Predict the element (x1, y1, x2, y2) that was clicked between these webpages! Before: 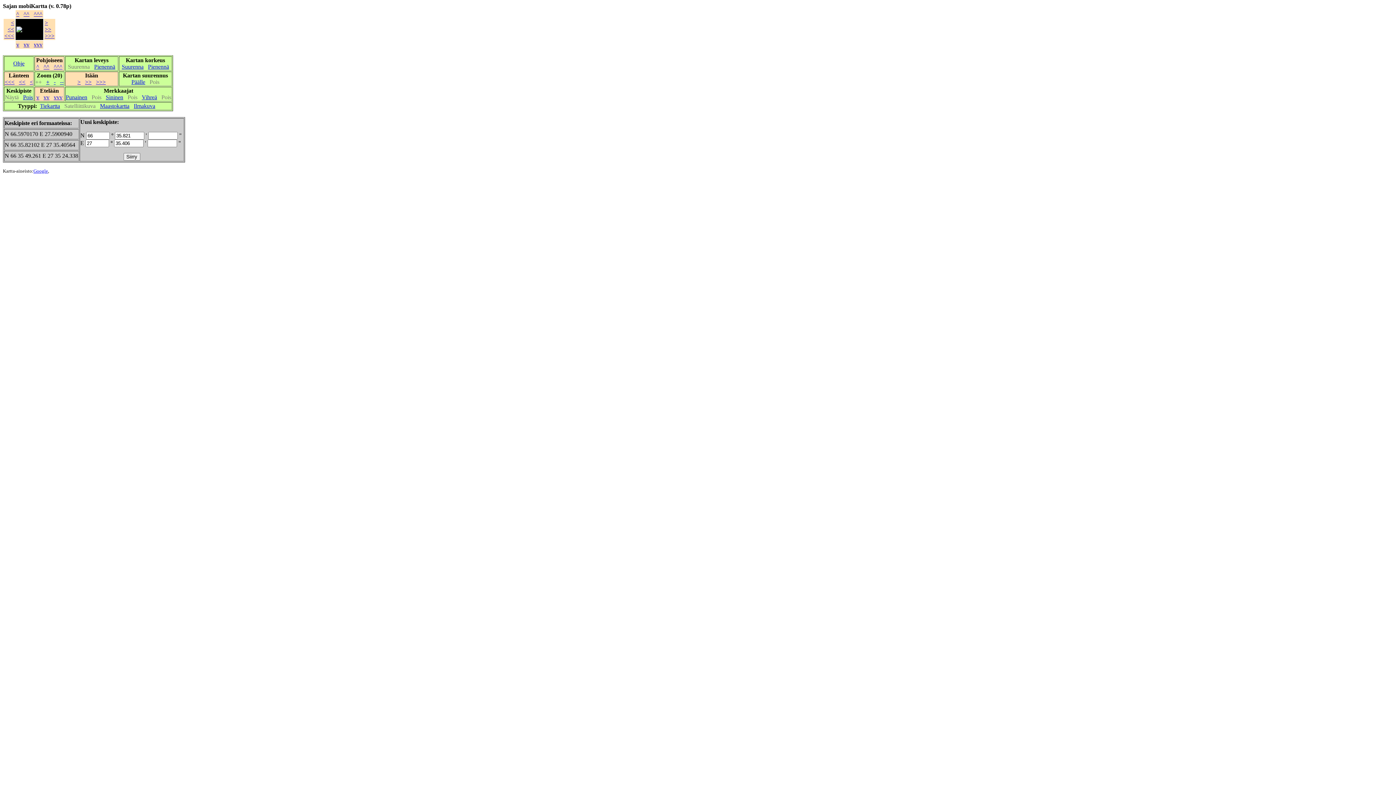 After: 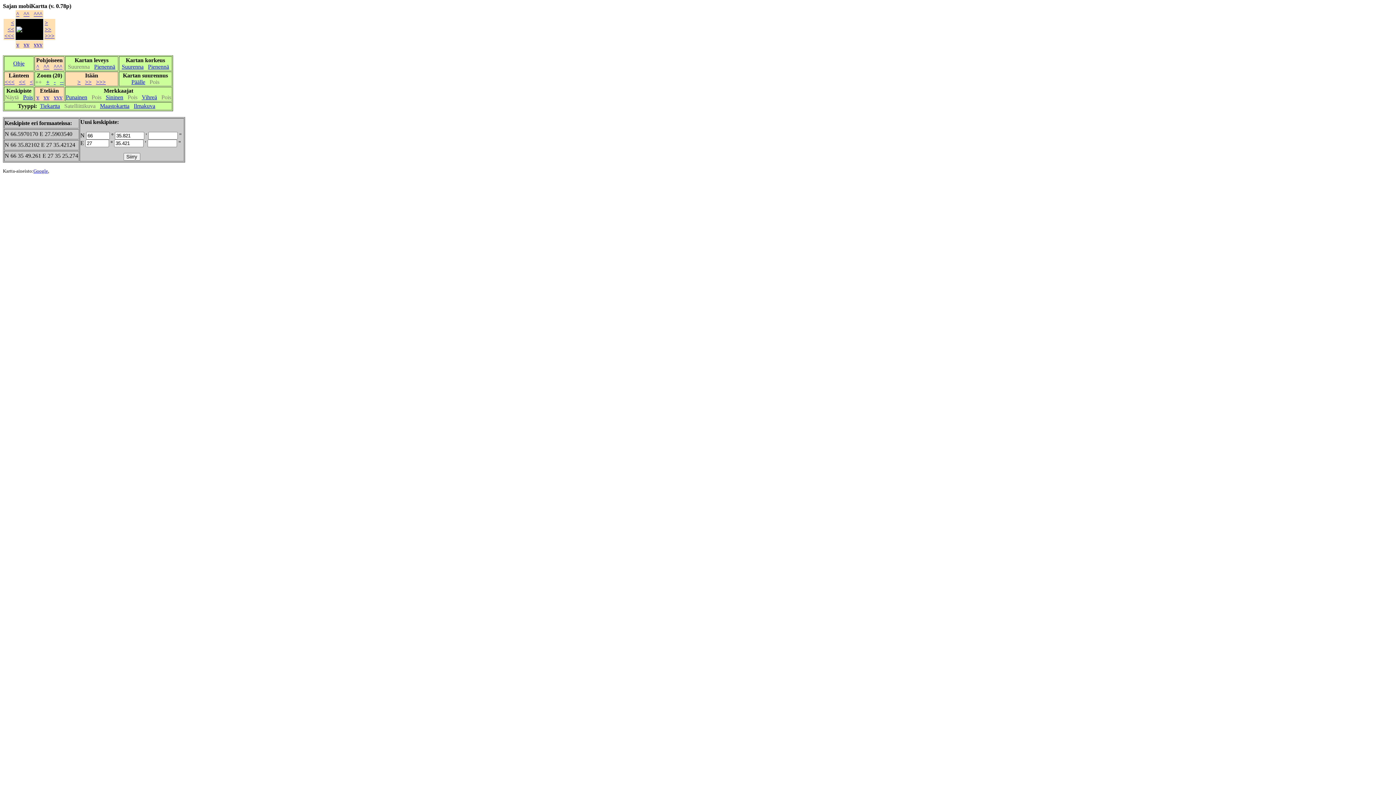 Action: label: > bbox: (44, 19, 48, 25)